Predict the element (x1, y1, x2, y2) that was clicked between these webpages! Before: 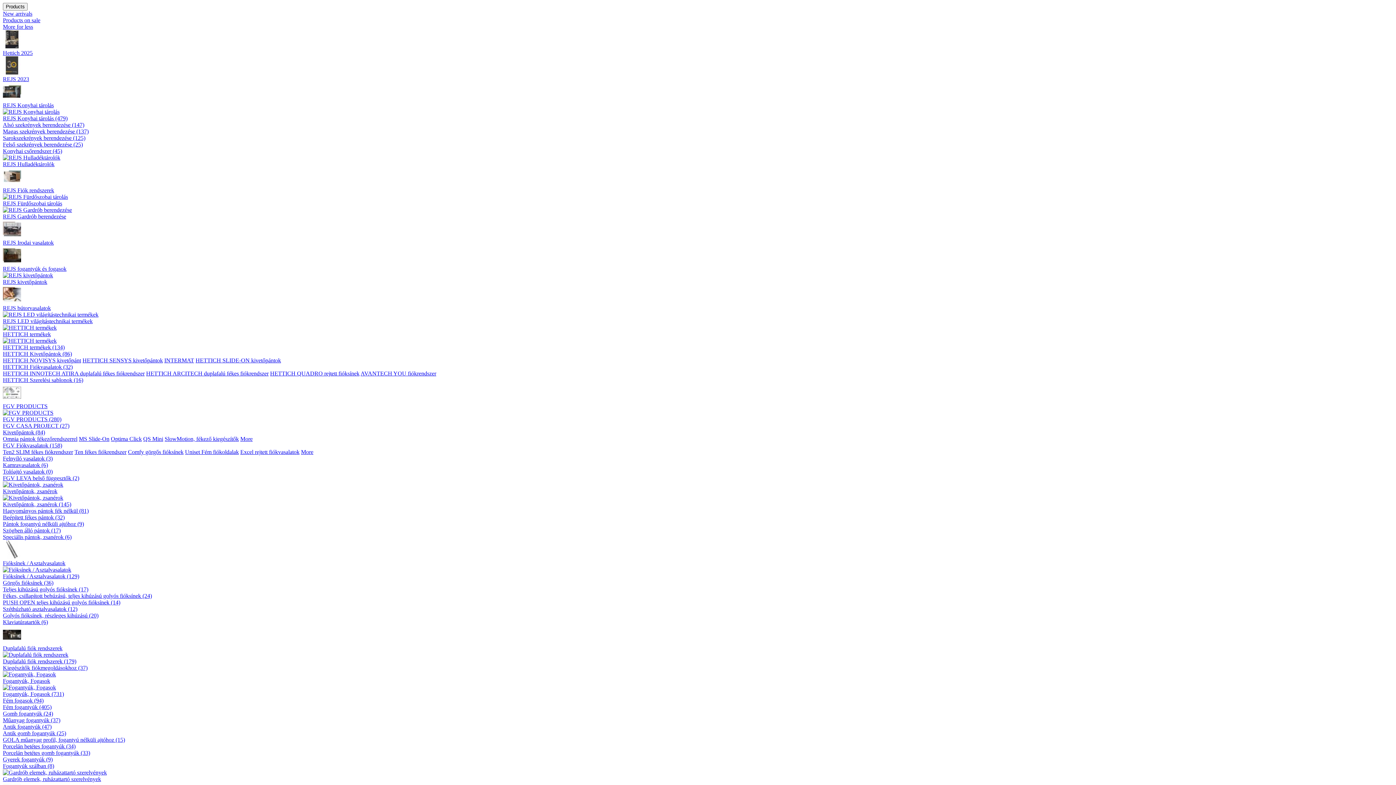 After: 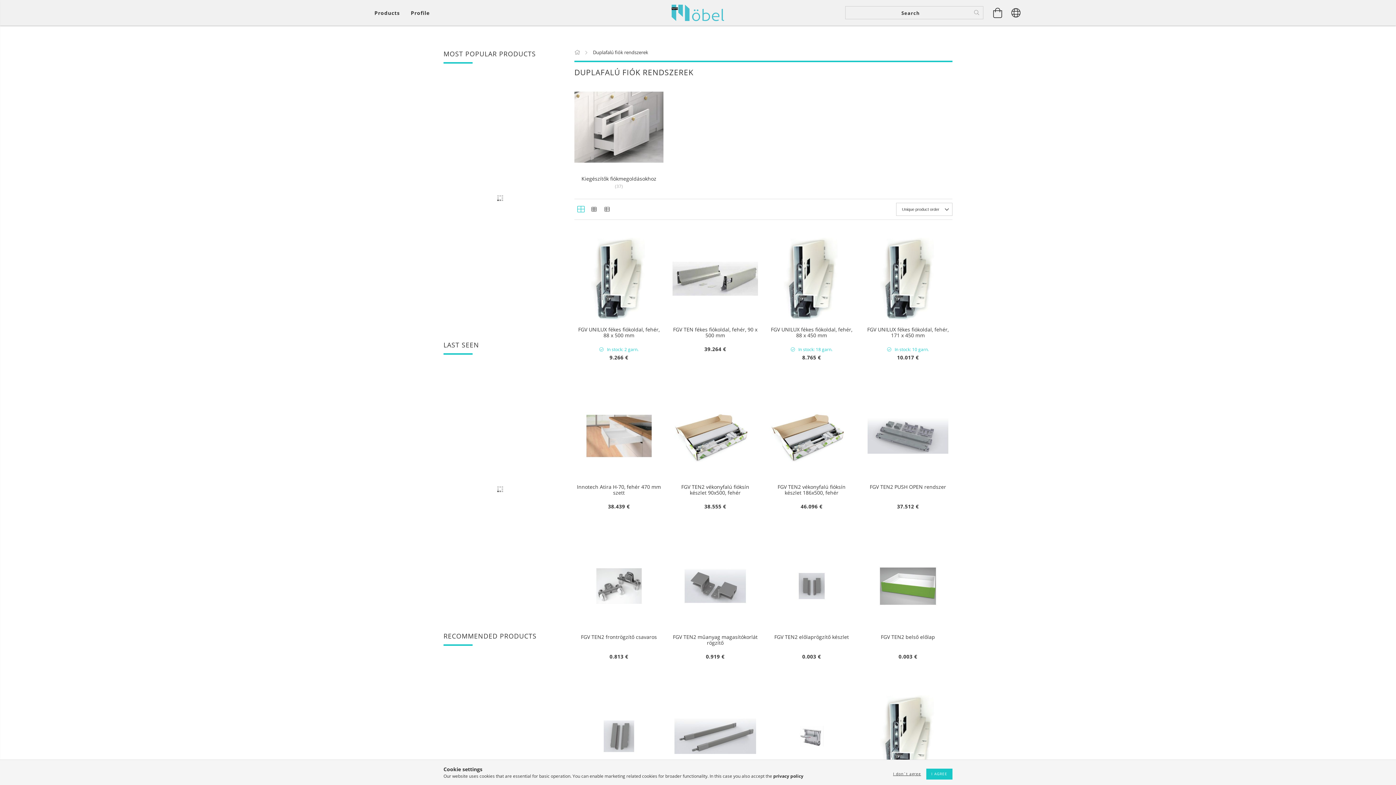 Action: bbox: (2, 638, 21, 645)